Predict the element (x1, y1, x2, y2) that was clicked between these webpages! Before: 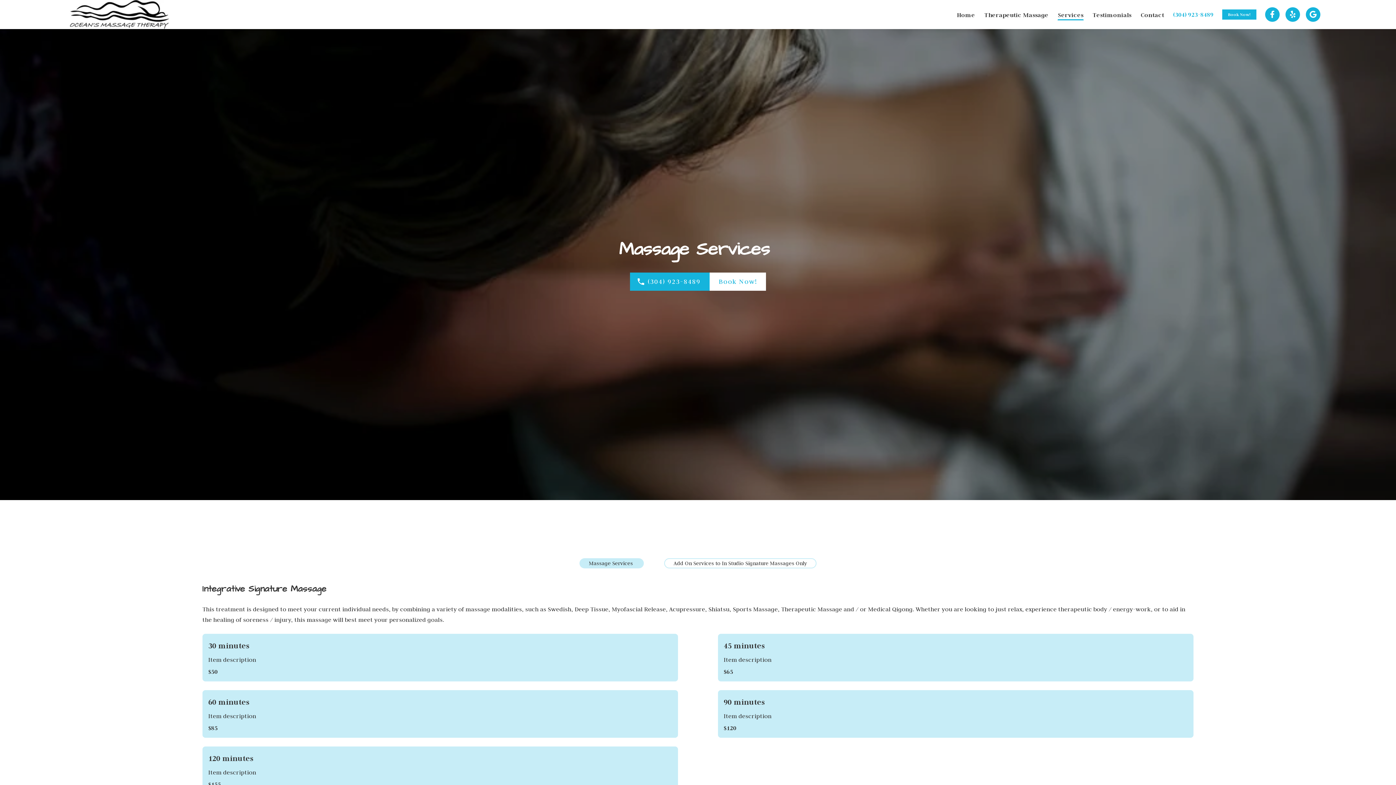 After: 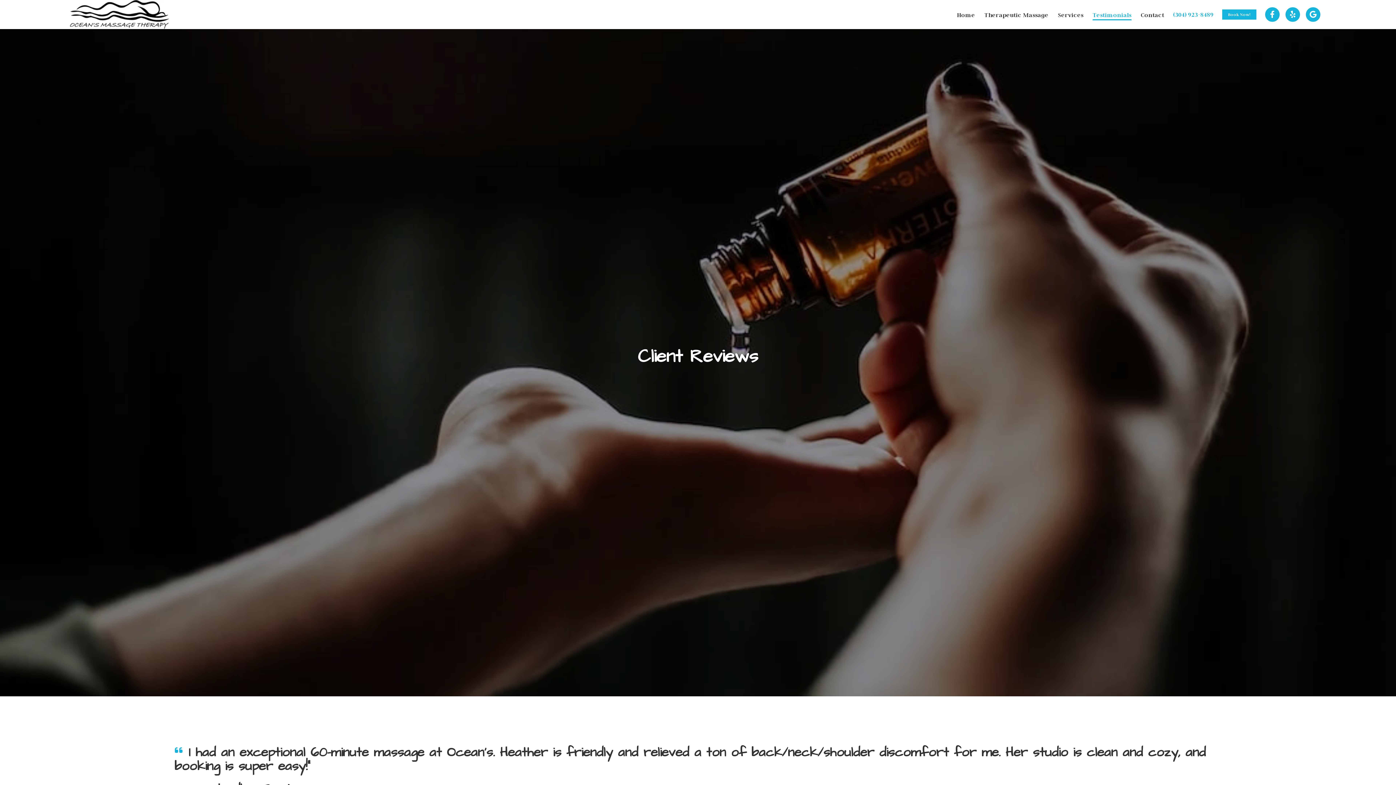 Action: label: Testimonials bbox: (1092, 8, 1132, 20)